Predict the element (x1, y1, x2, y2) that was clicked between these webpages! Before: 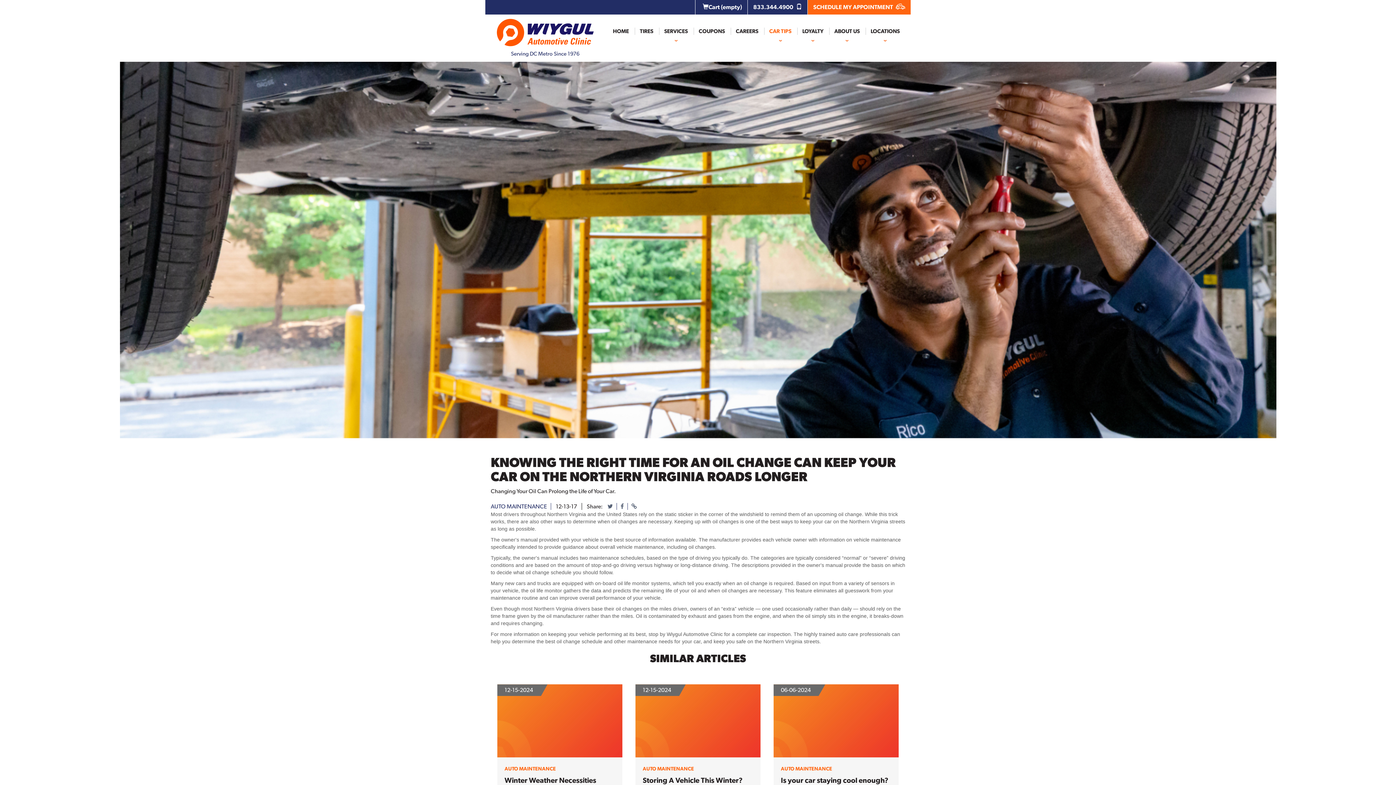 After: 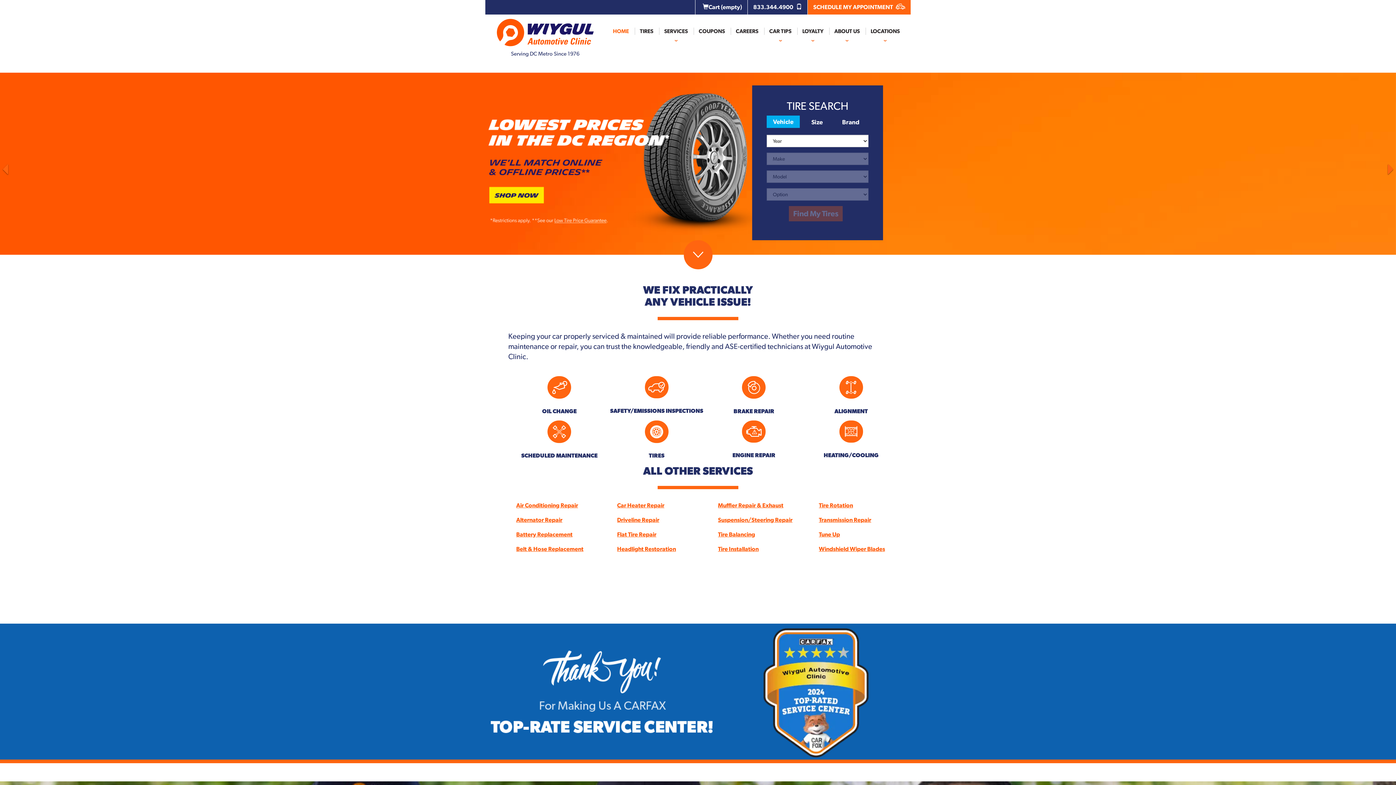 Action: bbox: (485, 14, 605, 44) label: Serving DC Metro Since 1976